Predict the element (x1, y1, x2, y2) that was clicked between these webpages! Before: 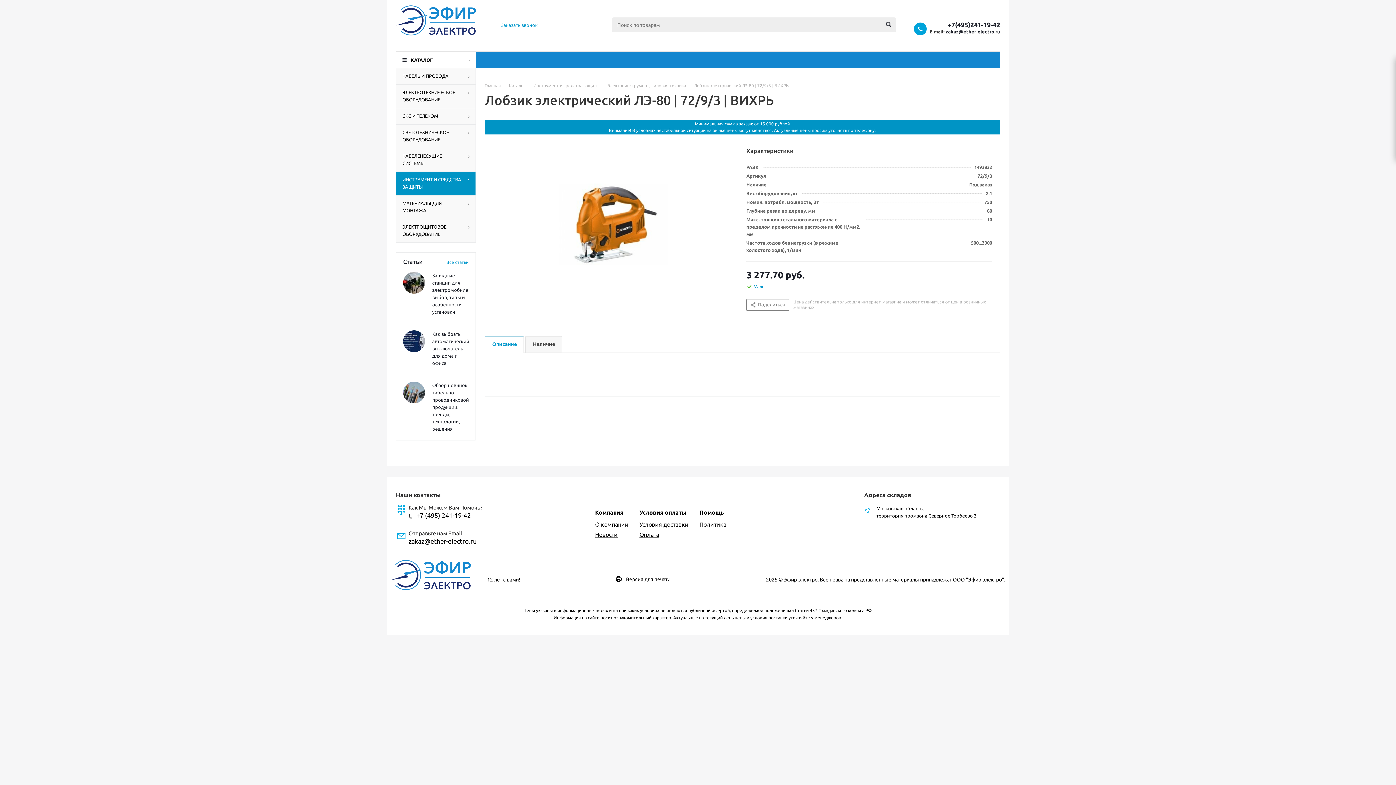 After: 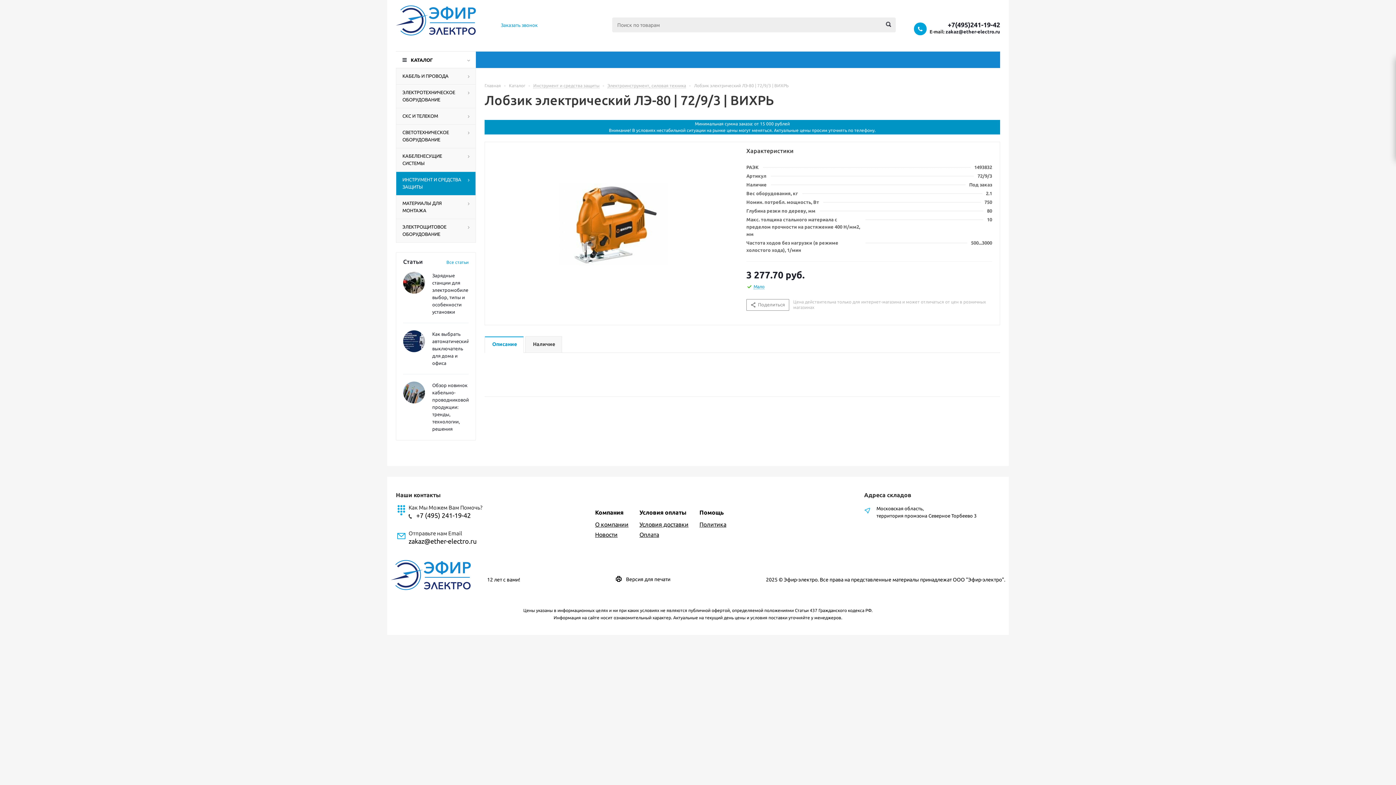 Action: label: zakaz@ether-electro.ru bbox: (408, 537, 476, 545)